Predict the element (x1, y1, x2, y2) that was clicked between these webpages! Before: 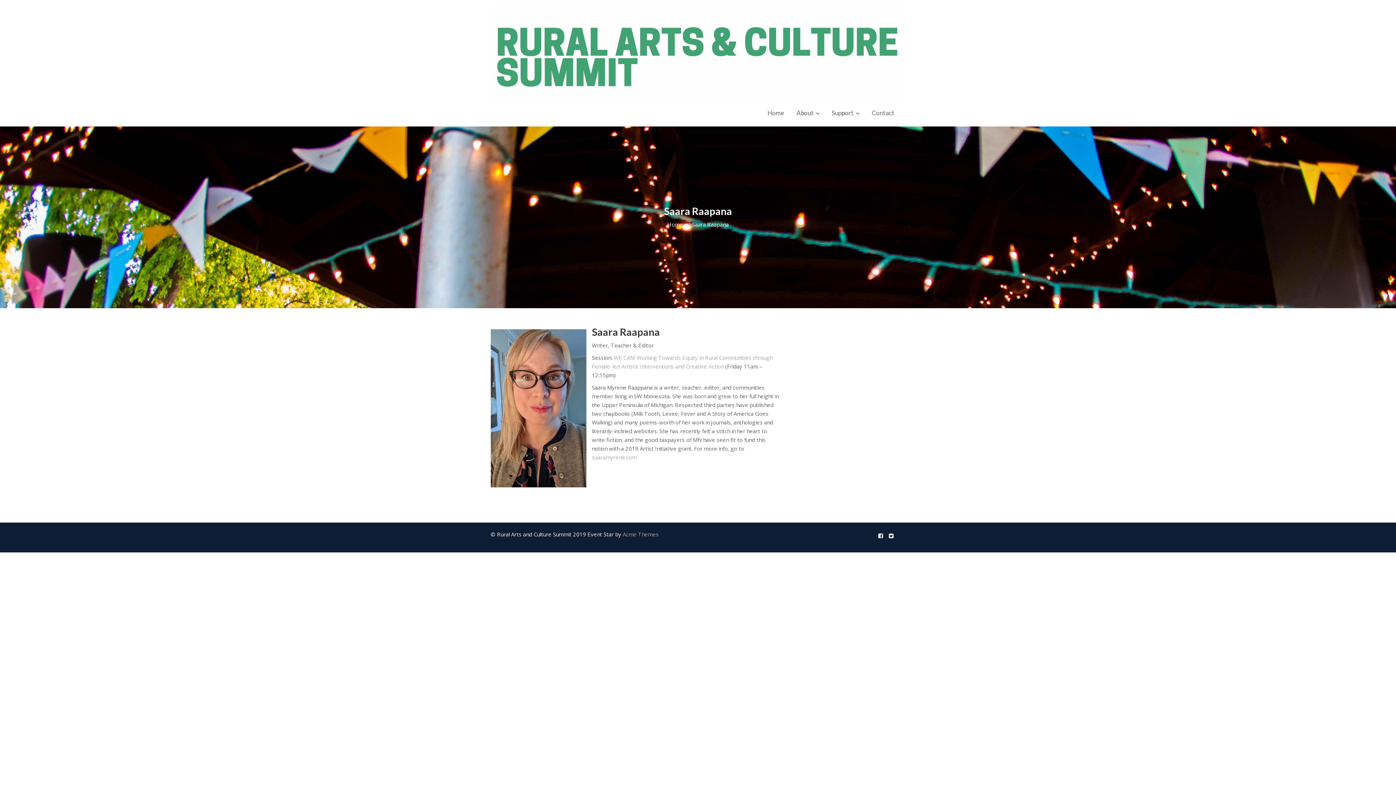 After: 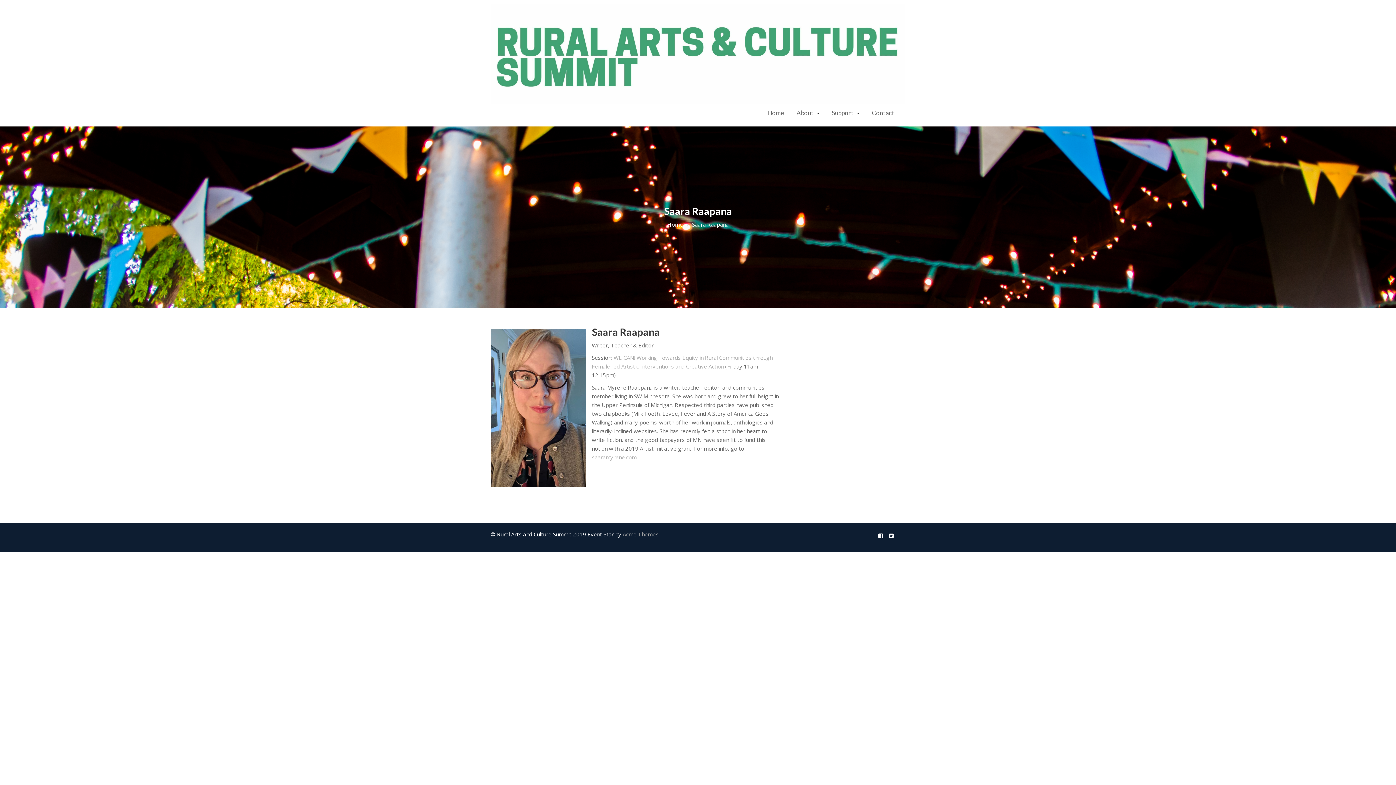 Action: bbox: (889, 530, 893, 541)